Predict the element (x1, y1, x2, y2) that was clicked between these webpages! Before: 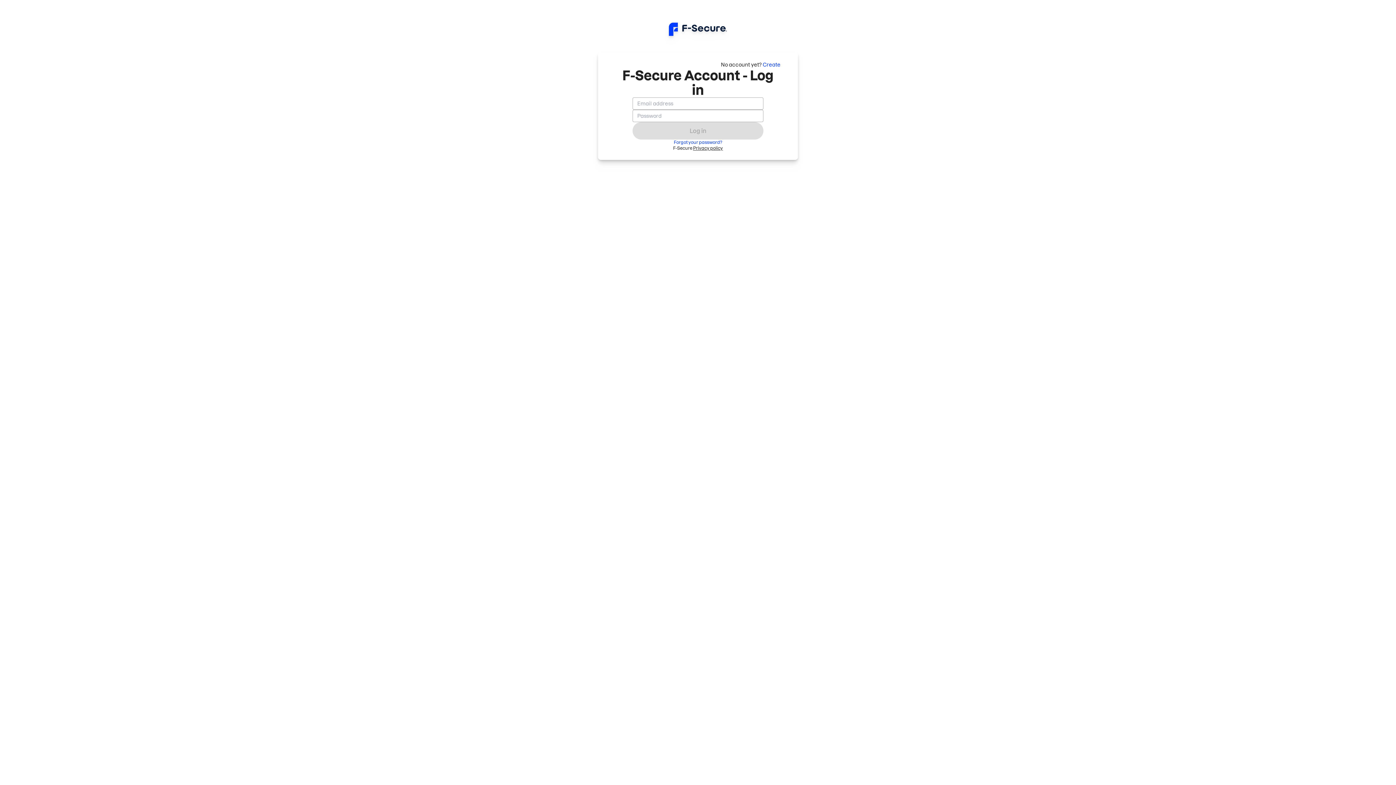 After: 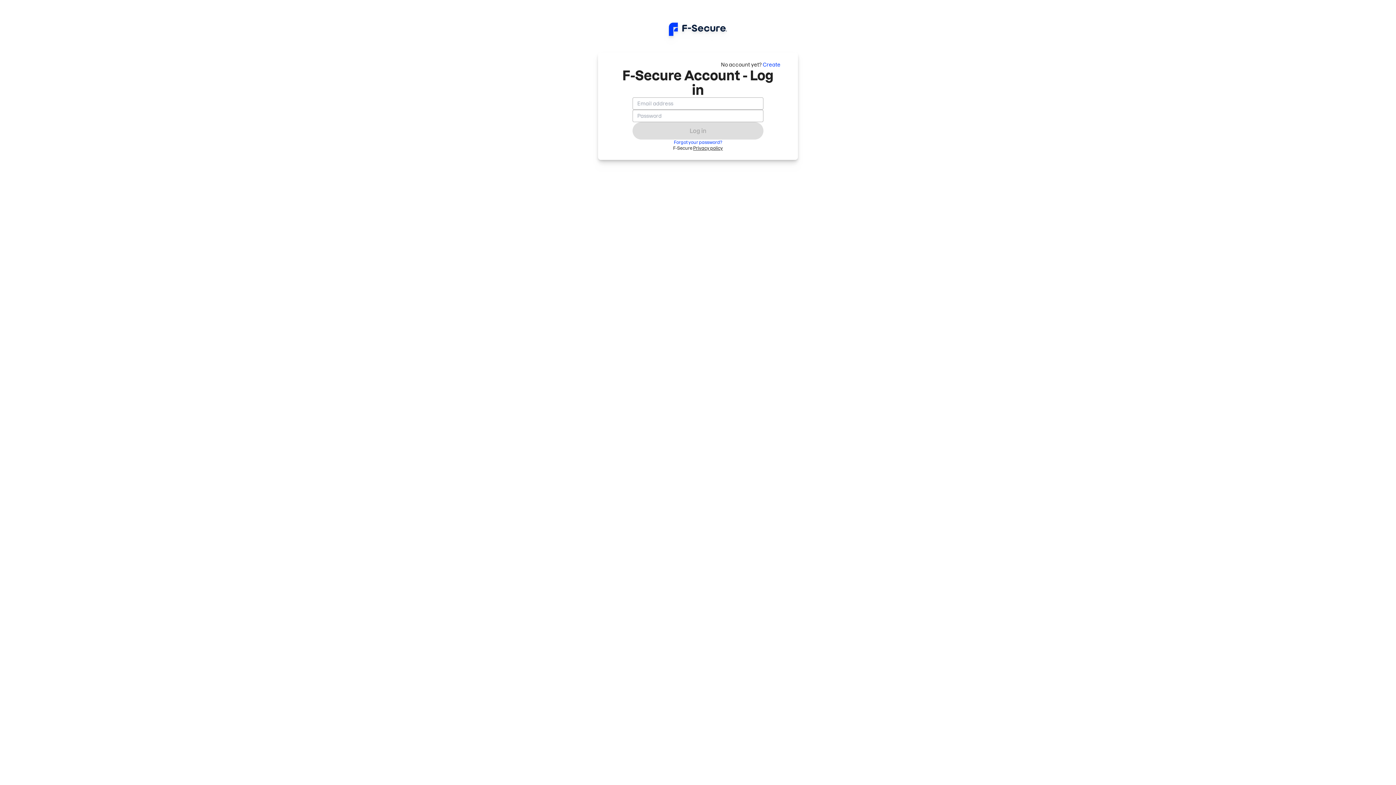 Action: bbox: (693, 145, 723, 150) label: Privacy policy